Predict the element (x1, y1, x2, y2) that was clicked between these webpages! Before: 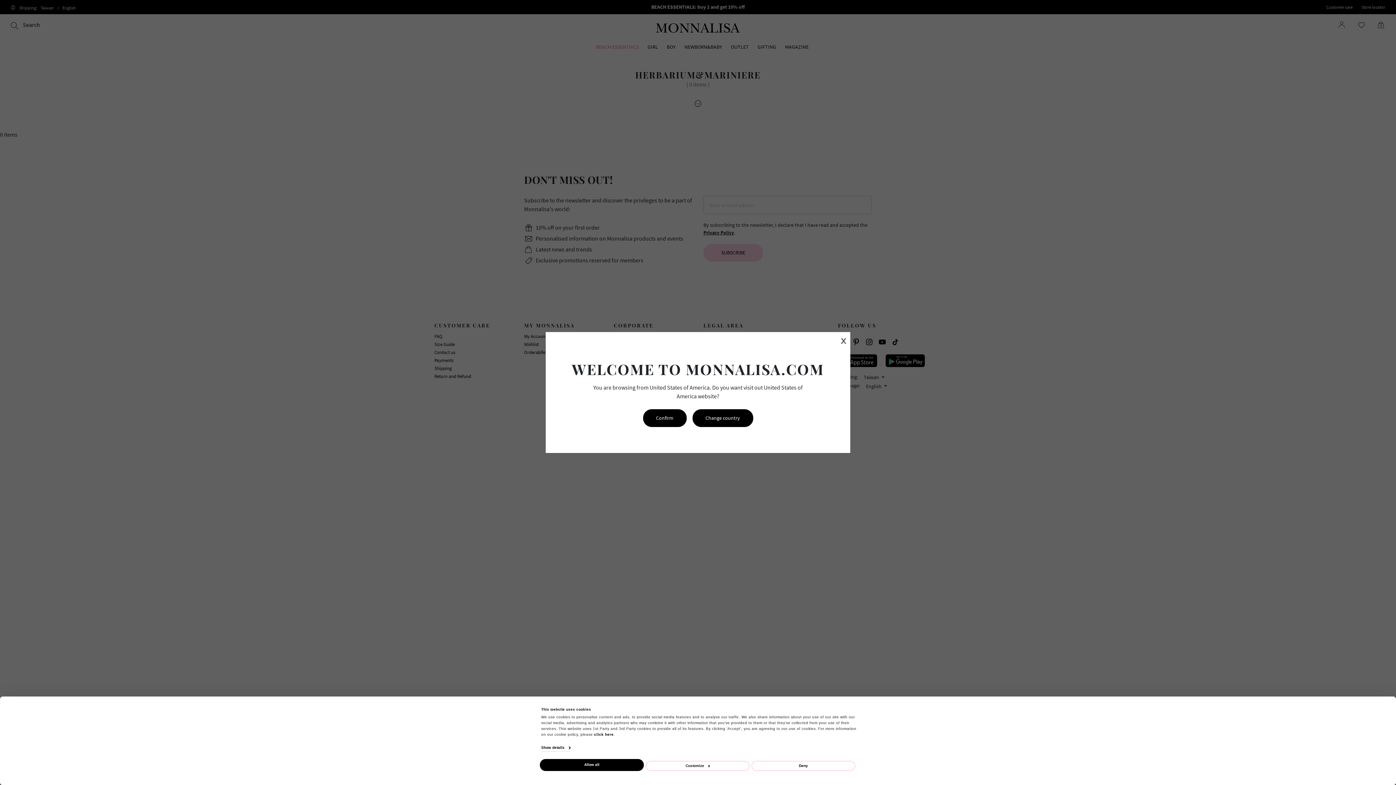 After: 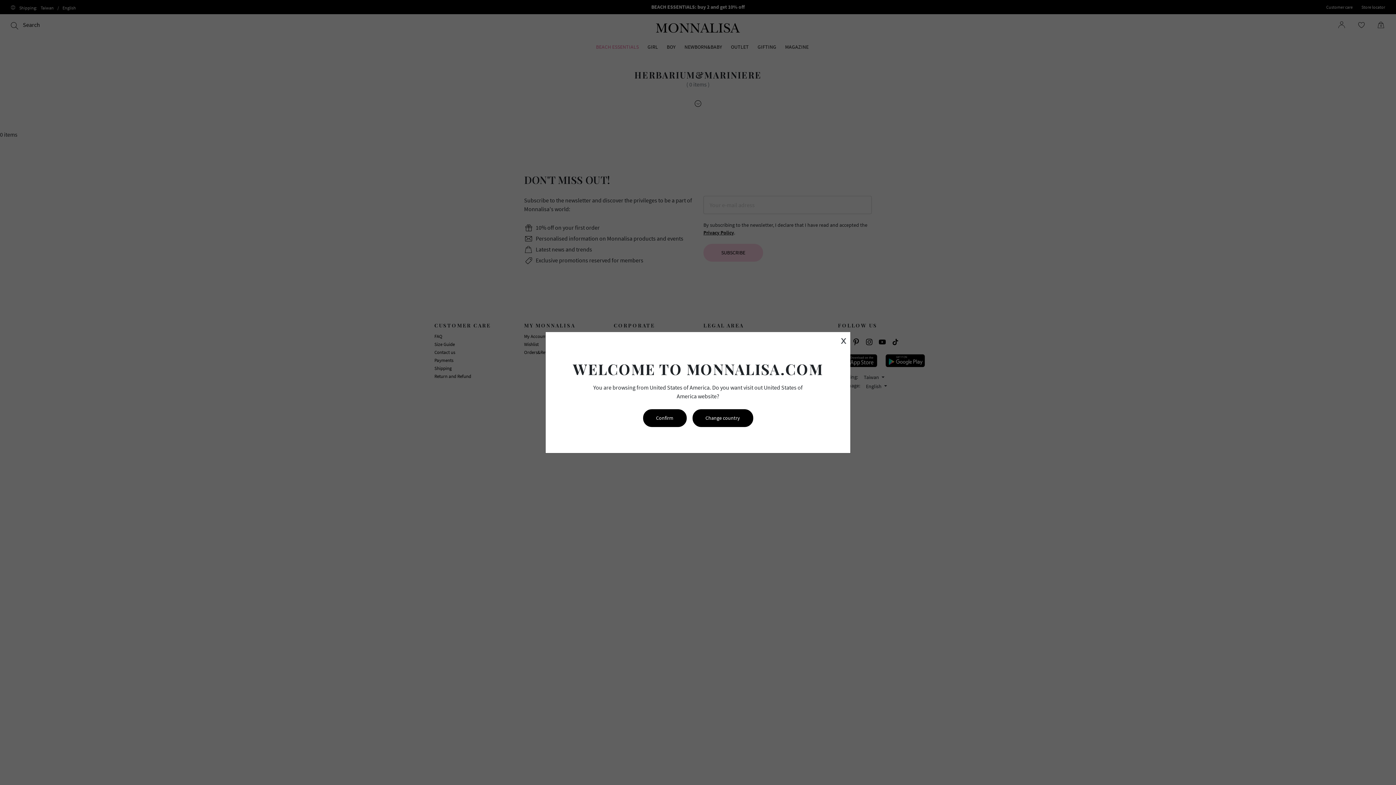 Action: label: Allow all bbox: (540, 759, 644, 771)